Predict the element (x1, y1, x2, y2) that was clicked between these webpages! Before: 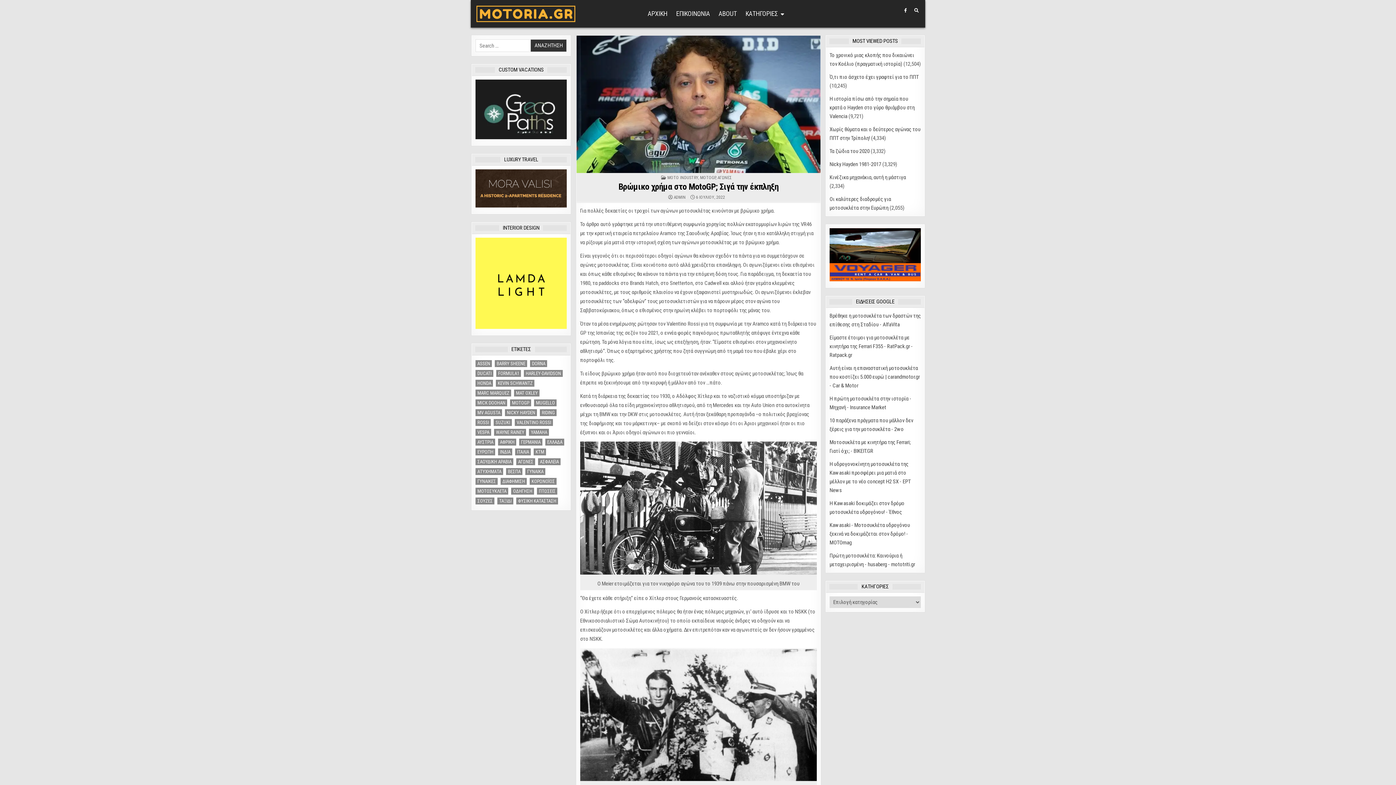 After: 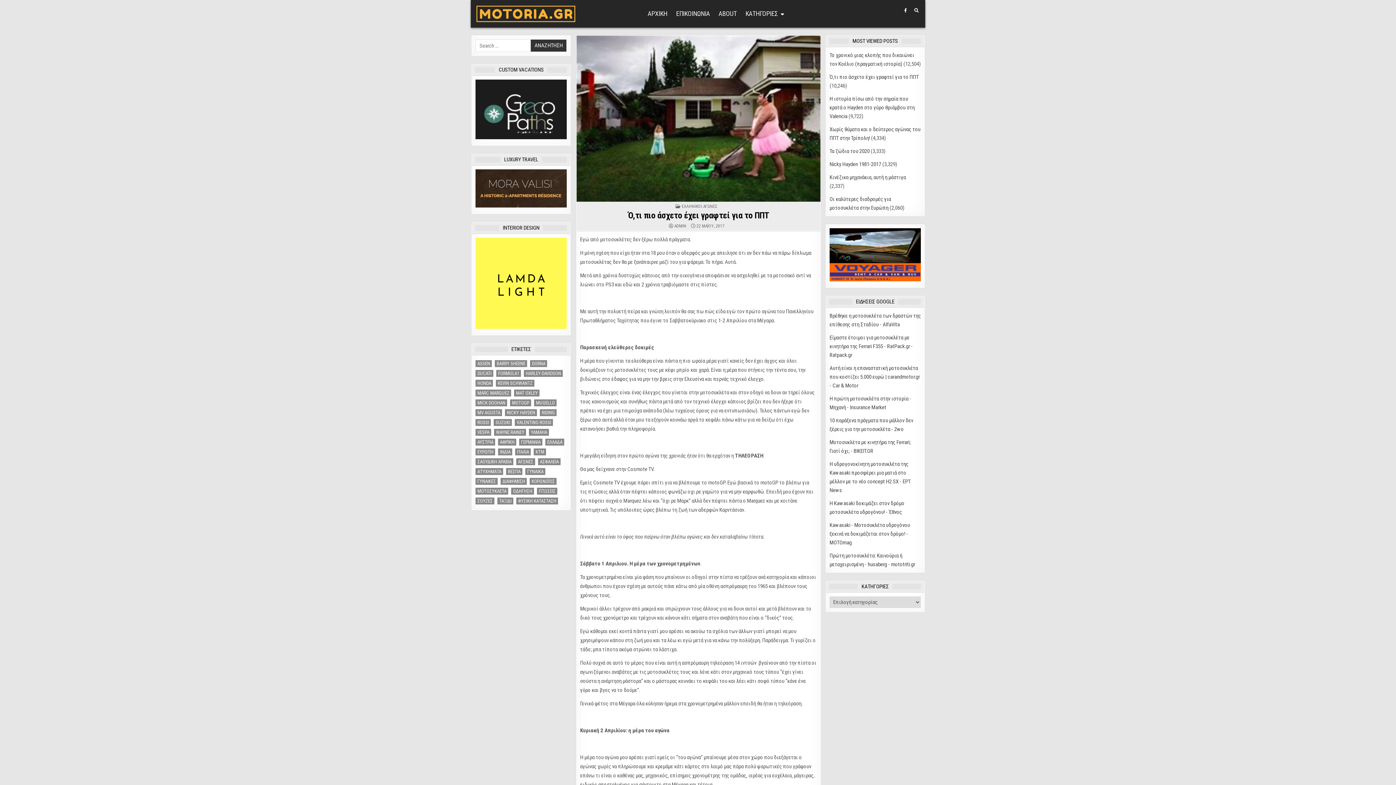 Action: bbox: (829, 73, 918, 80) label: Ό,τι πιο άσχετο έχει γραφτεί για το ΠΠΤ